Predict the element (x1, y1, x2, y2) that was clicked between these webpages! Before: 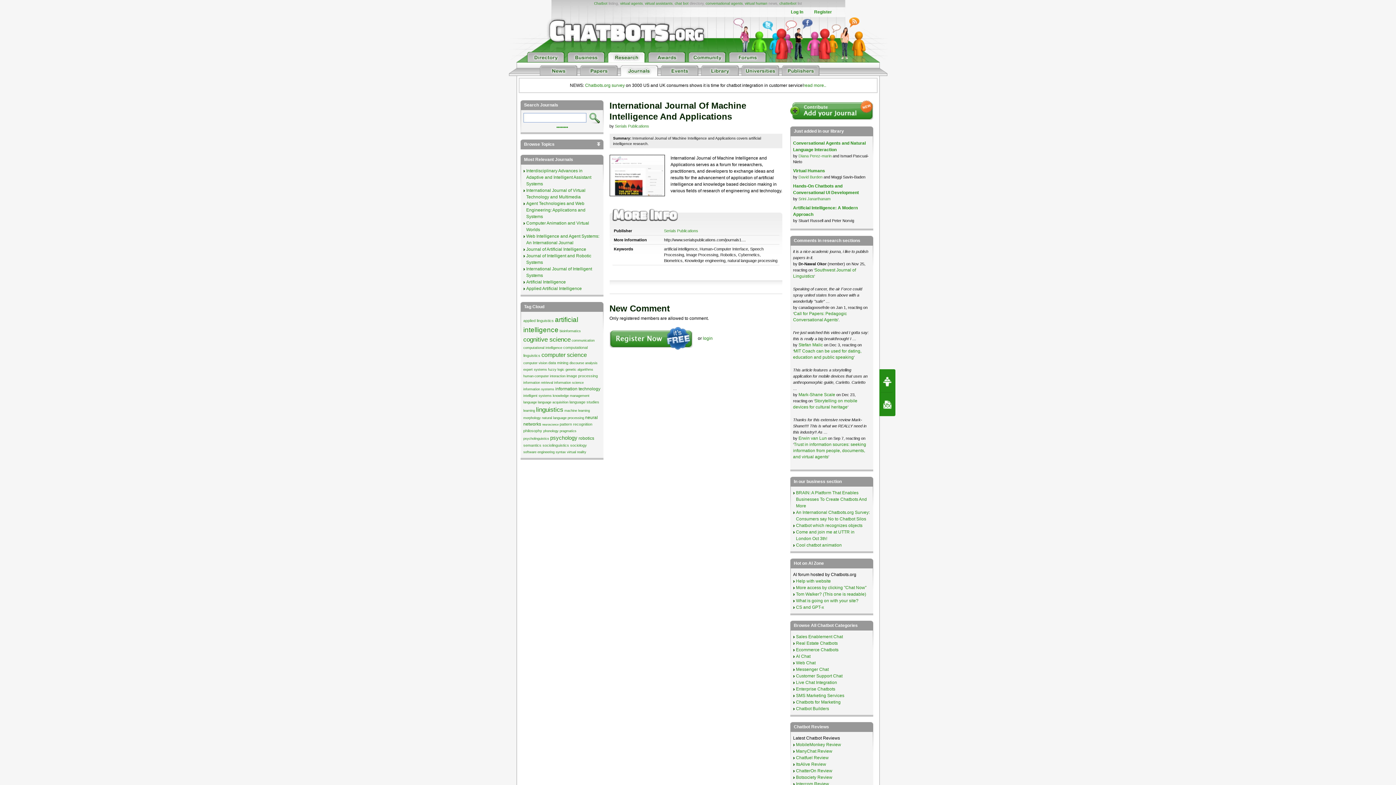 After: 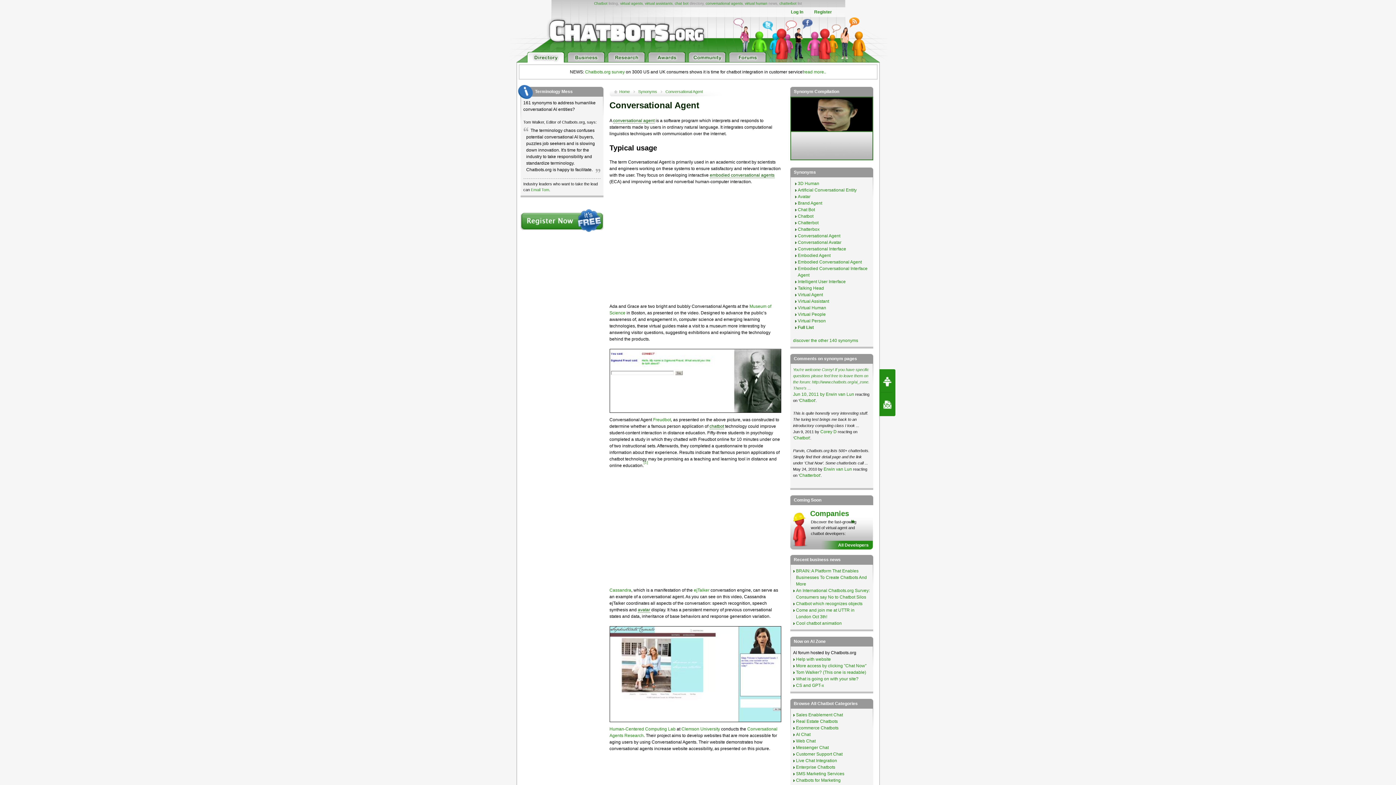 Action: label: conversational agents bbox: (705, 1, 742, 5)